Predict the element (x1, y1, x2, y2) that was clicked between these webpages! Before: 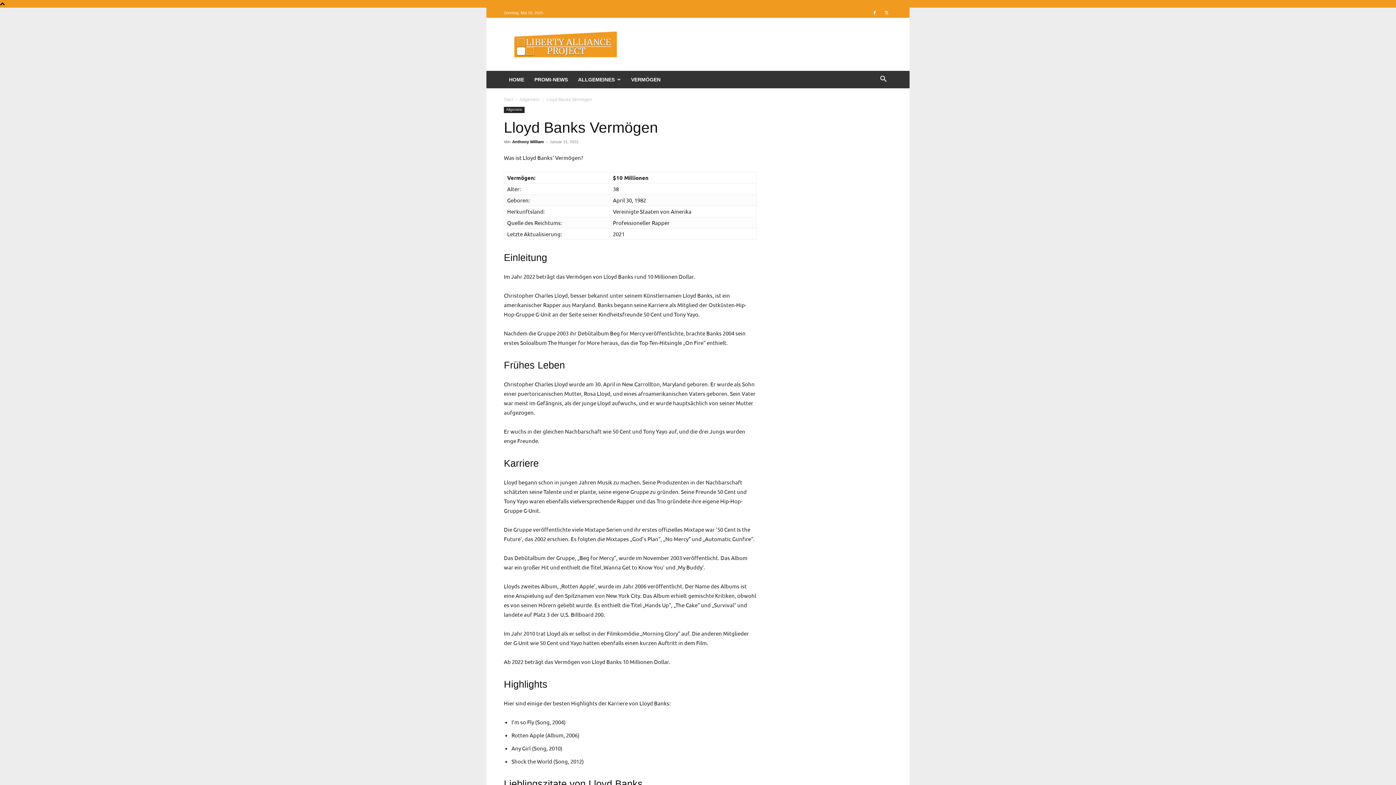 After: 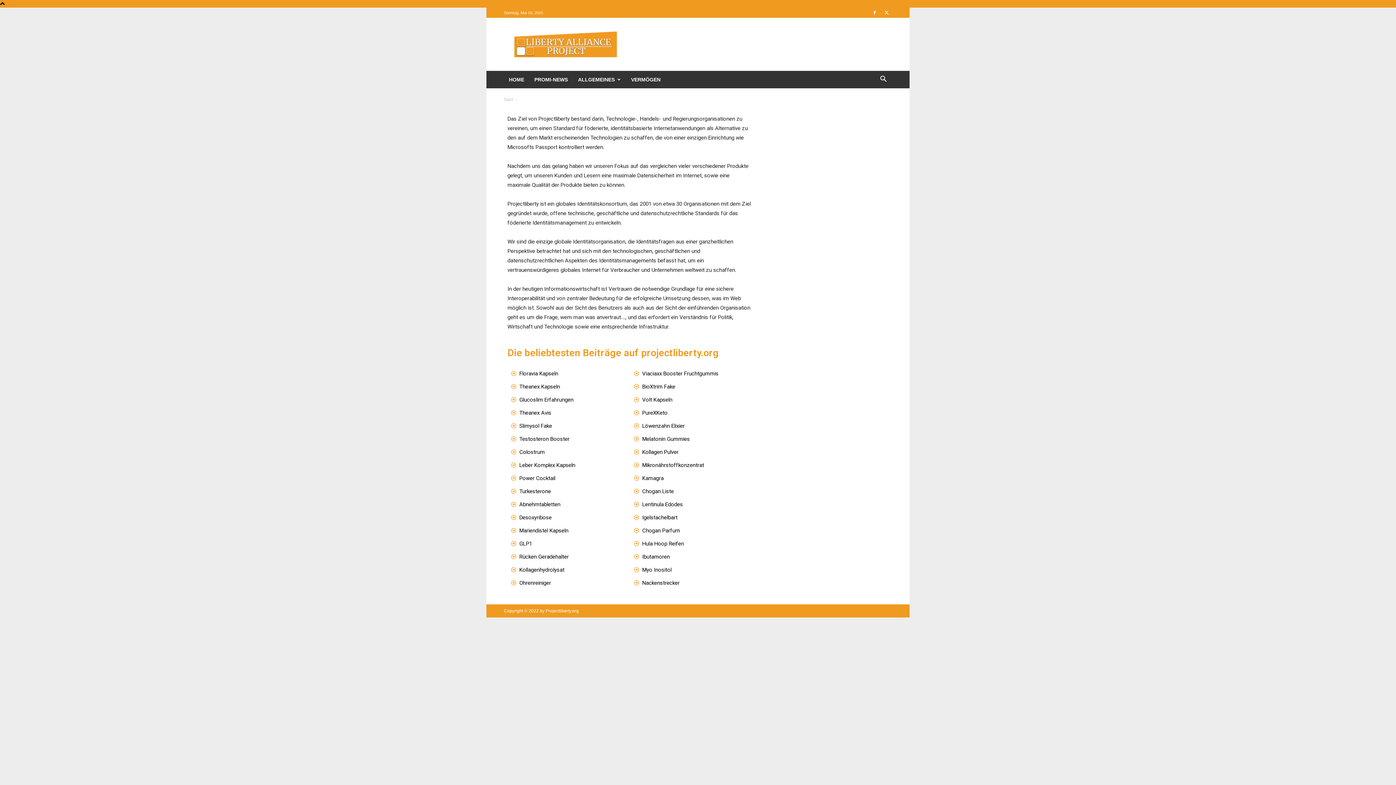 Action: label: Start bbox: (504, 97, 513, 102)